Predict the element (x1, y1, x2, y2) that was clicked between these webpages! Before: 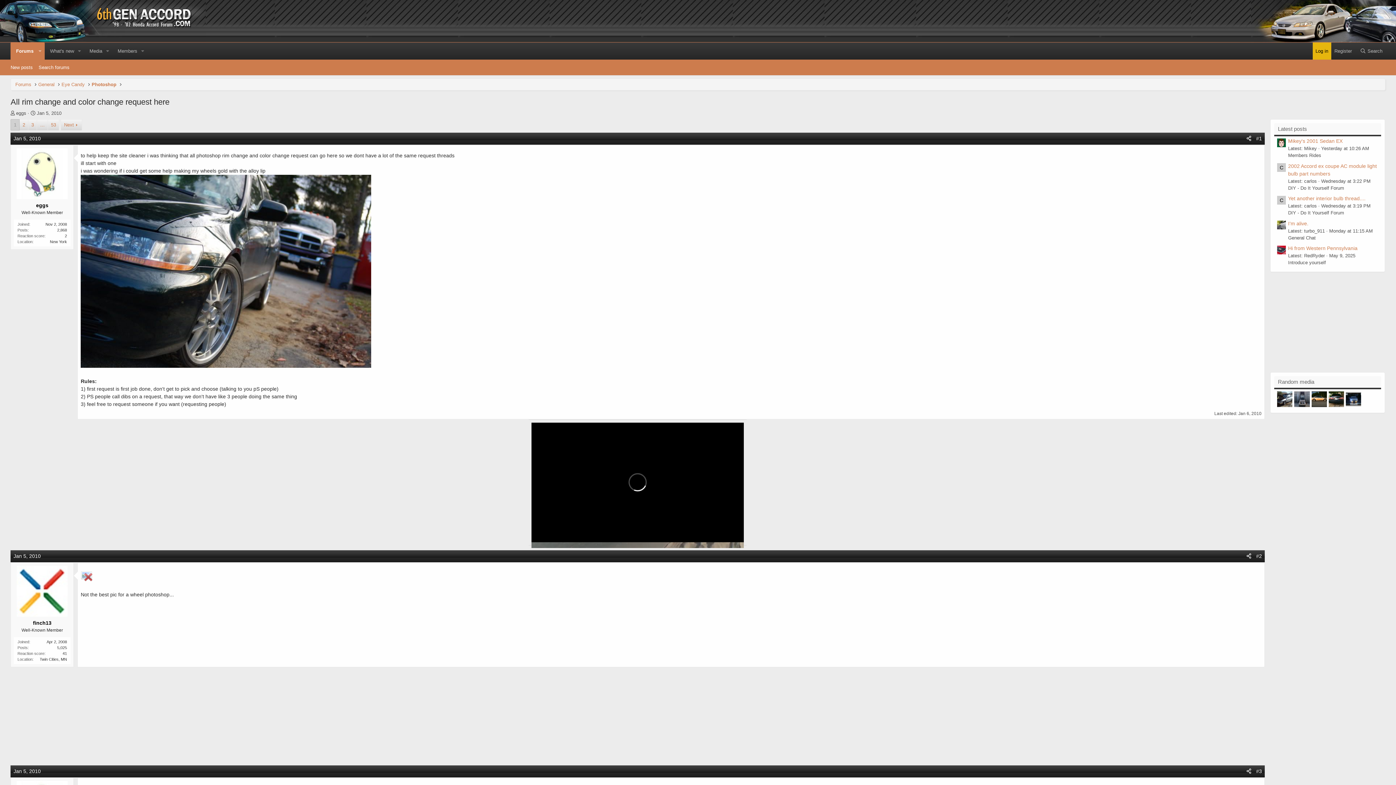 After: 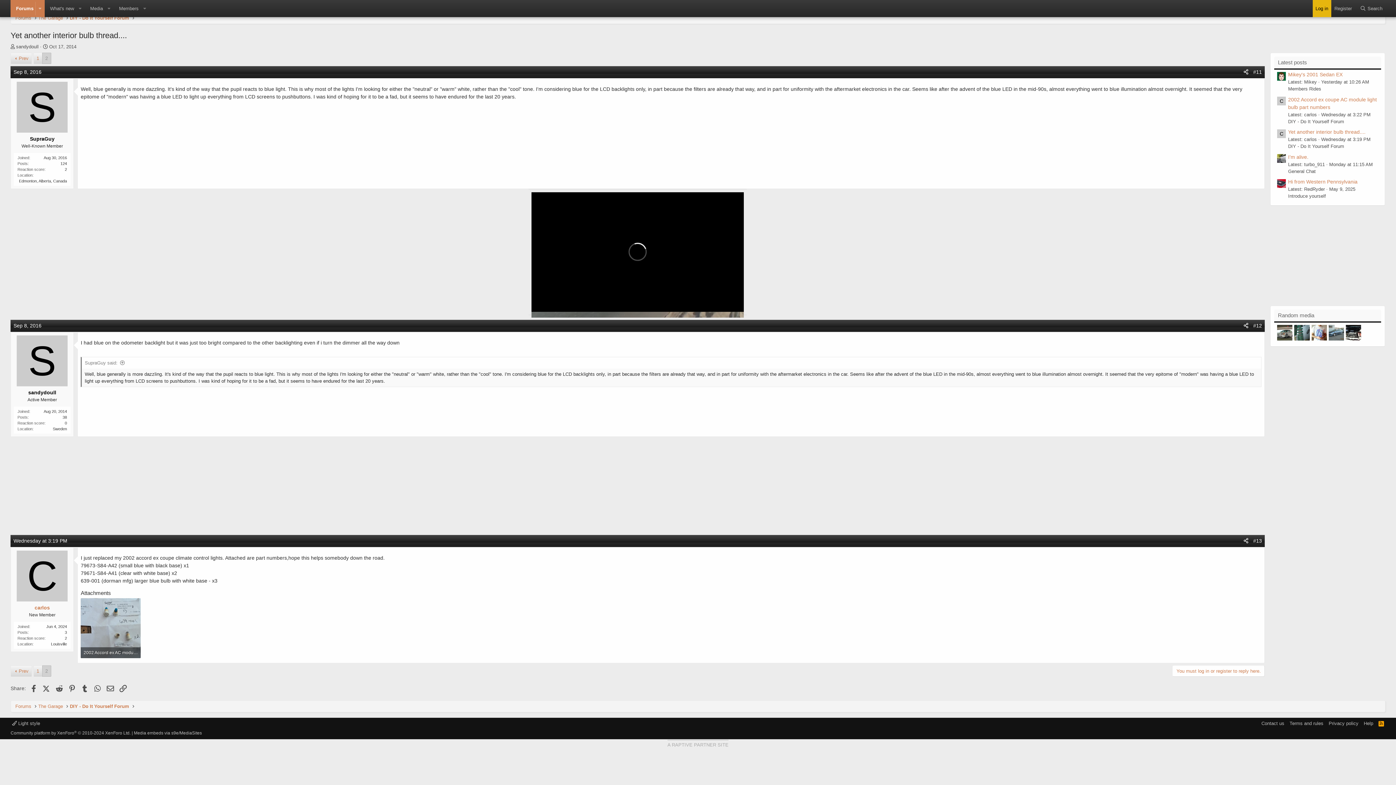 Action: label: Yet another interior bulb thread.... bbox: (1288, 195, 1365, 201)